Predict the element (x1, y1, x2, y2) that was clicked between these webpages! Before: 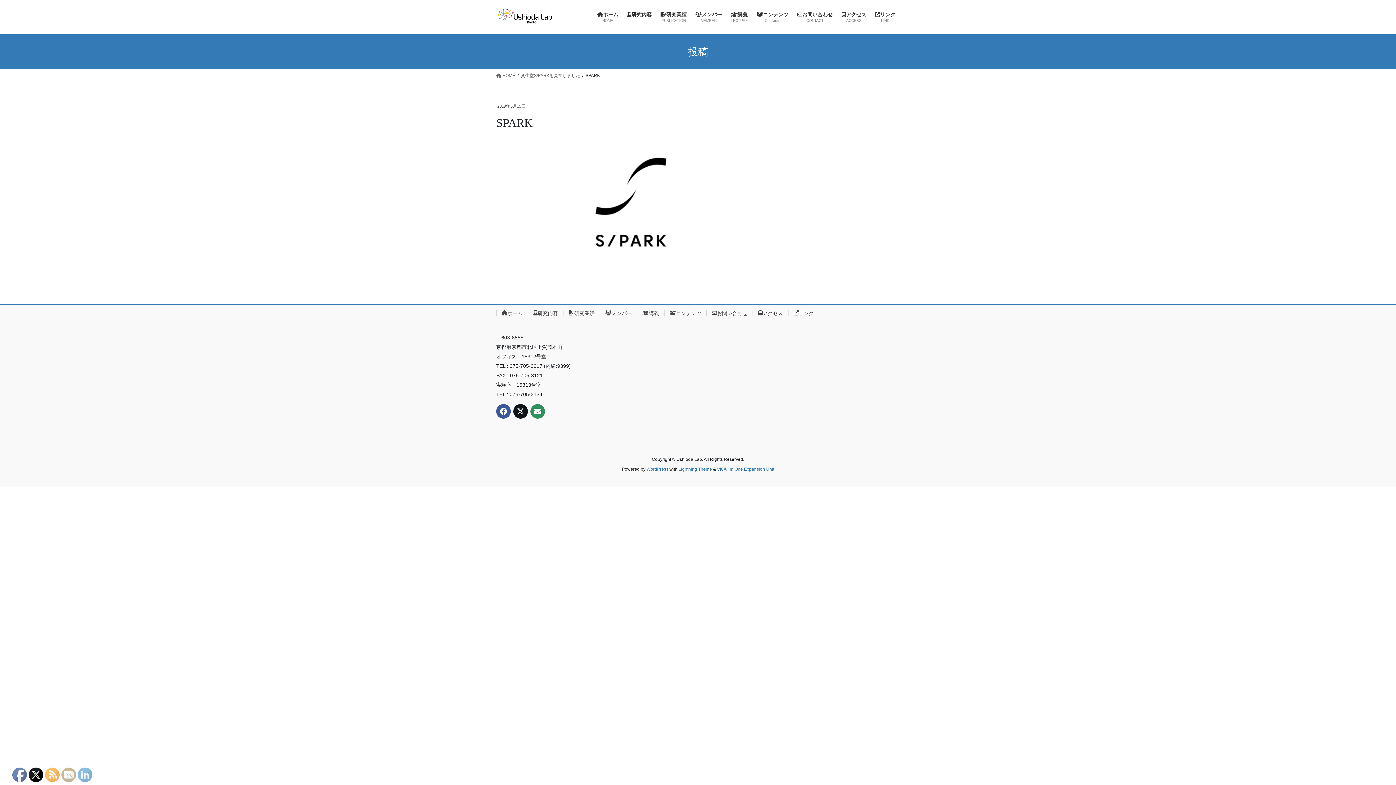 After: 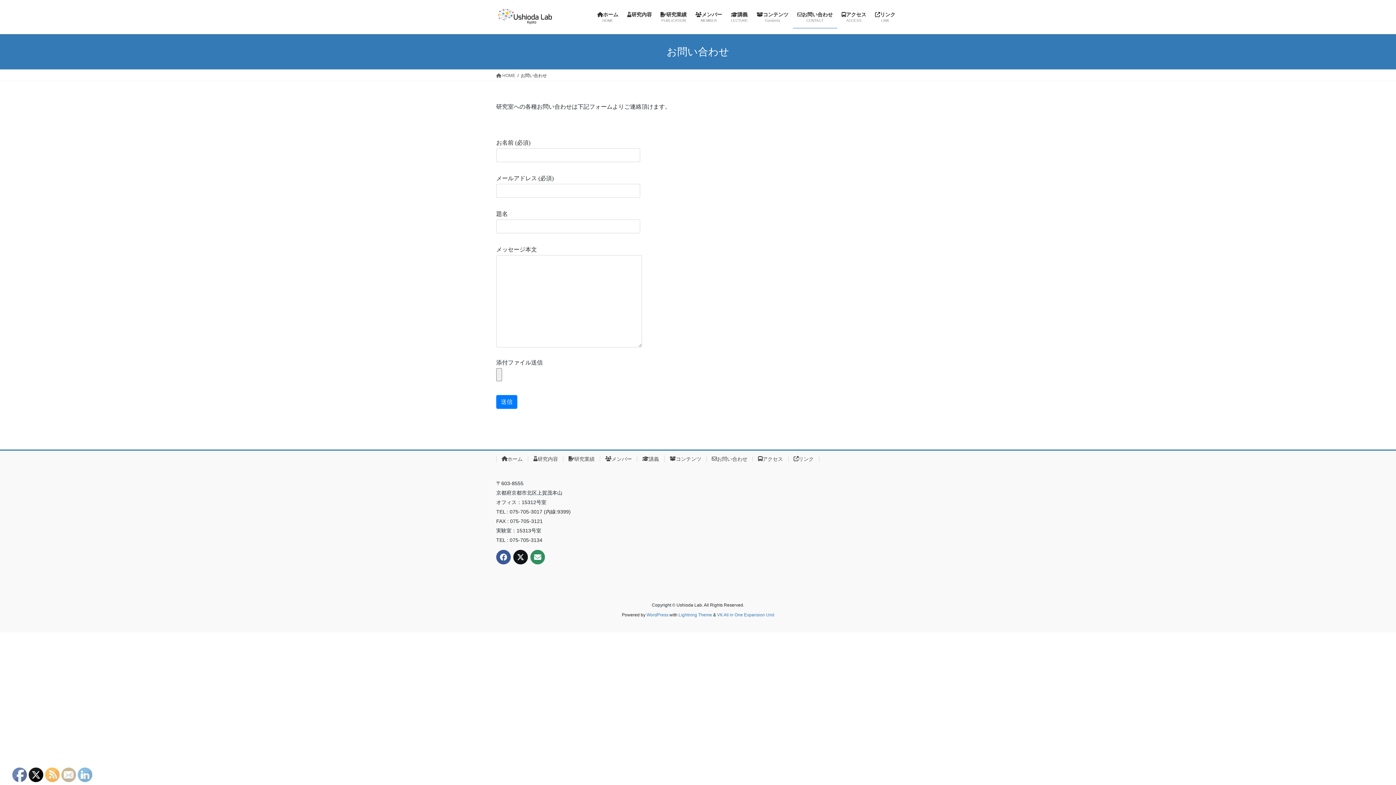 Action: label: お問い合わせ
CONTACT bbox: (793, 6, 837, 28)